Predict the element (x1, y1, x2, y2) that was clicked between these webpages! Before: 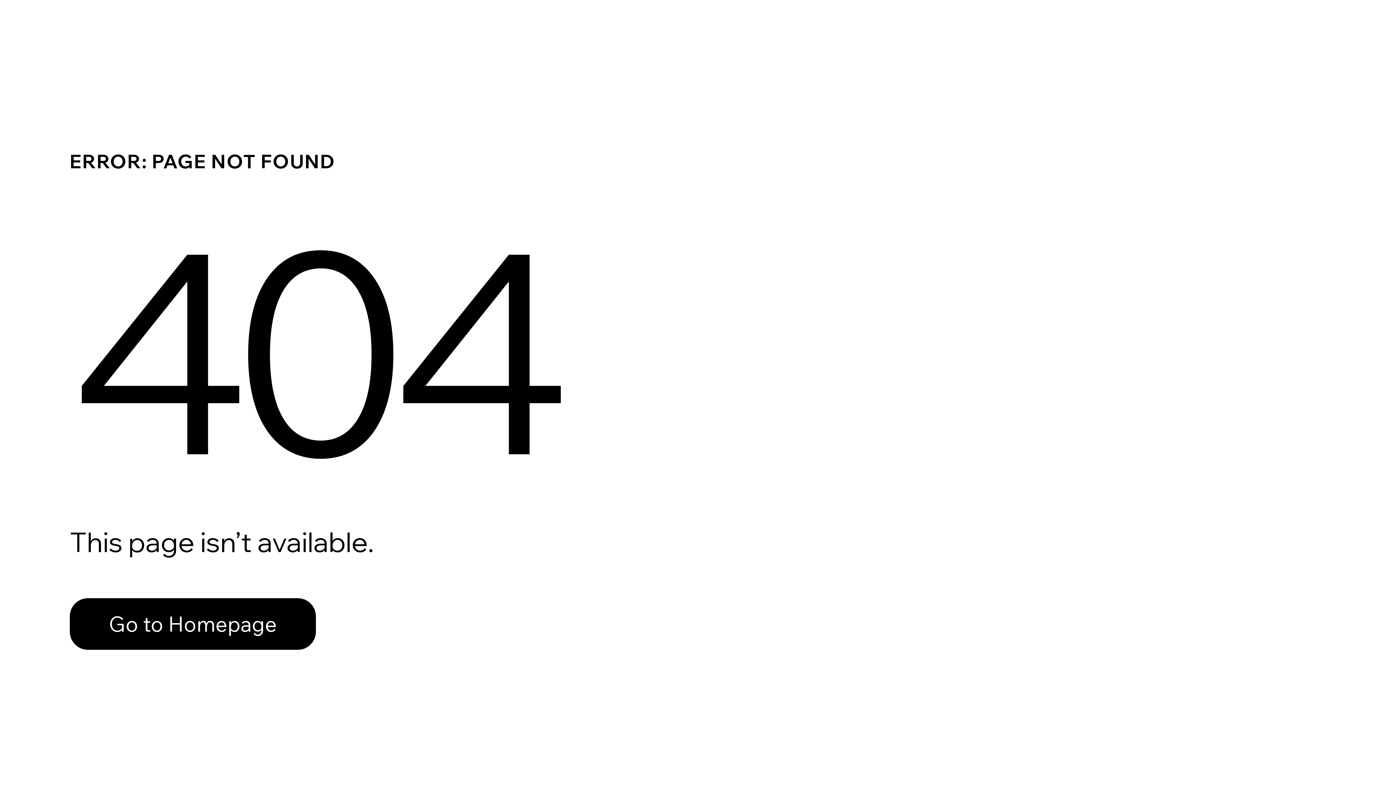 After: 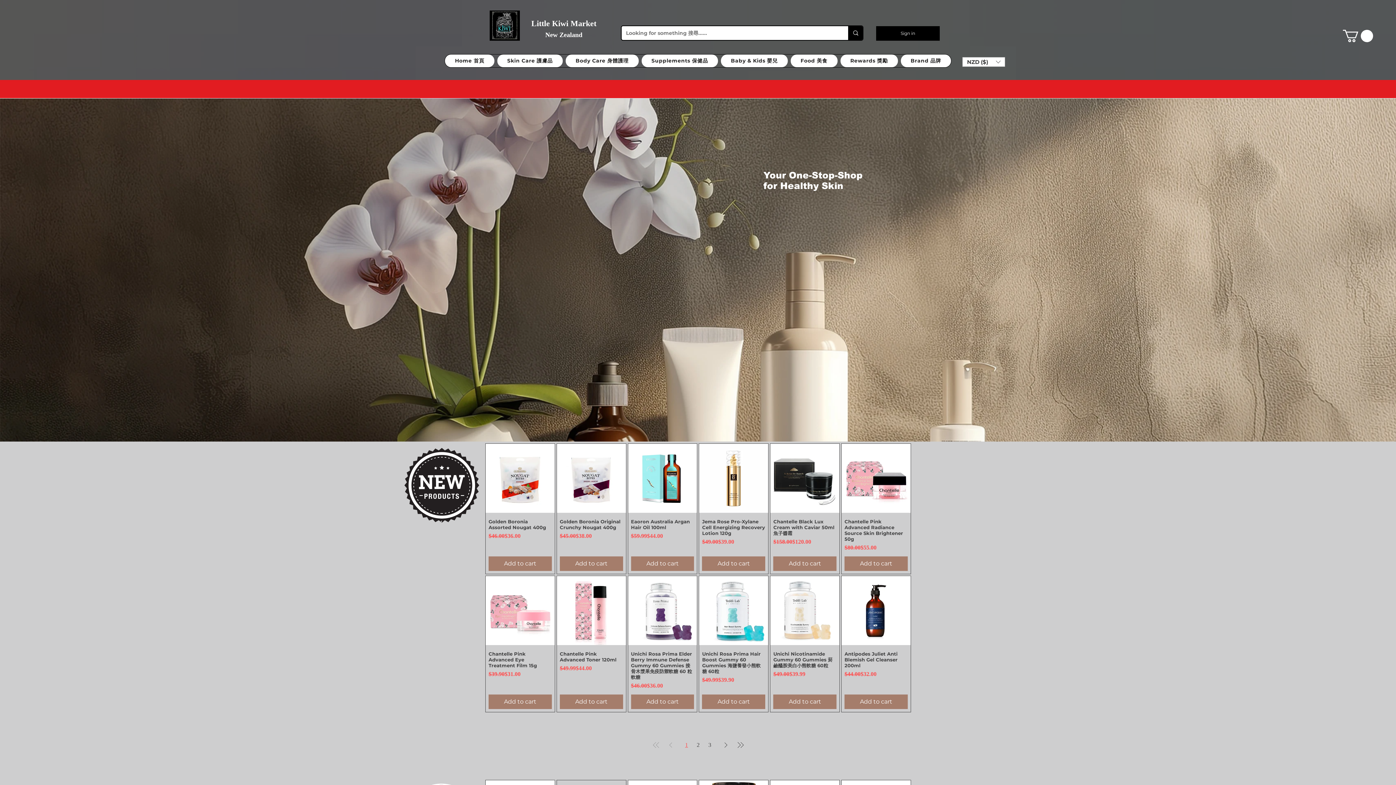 Action: bbox: (69, 582, 768, 659) label: Go to Homepage